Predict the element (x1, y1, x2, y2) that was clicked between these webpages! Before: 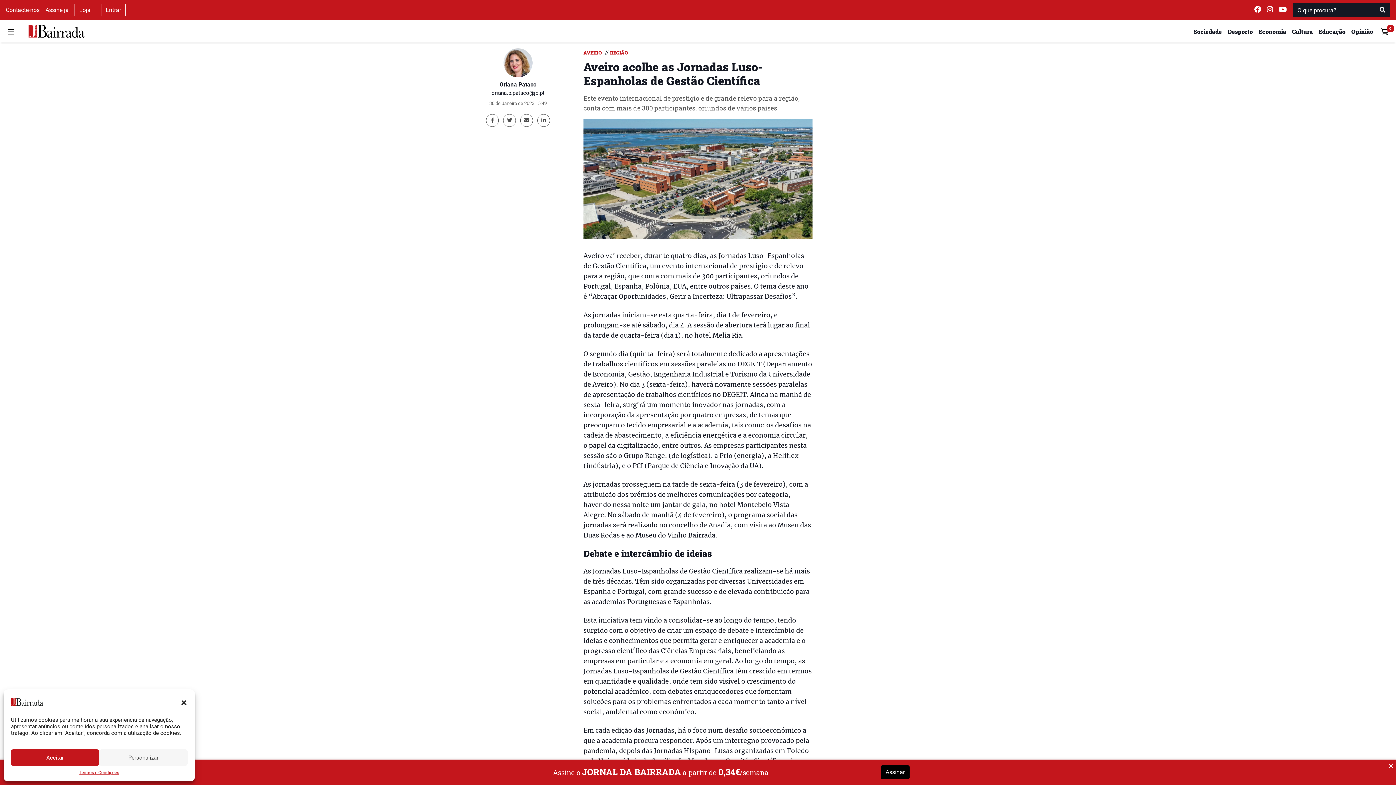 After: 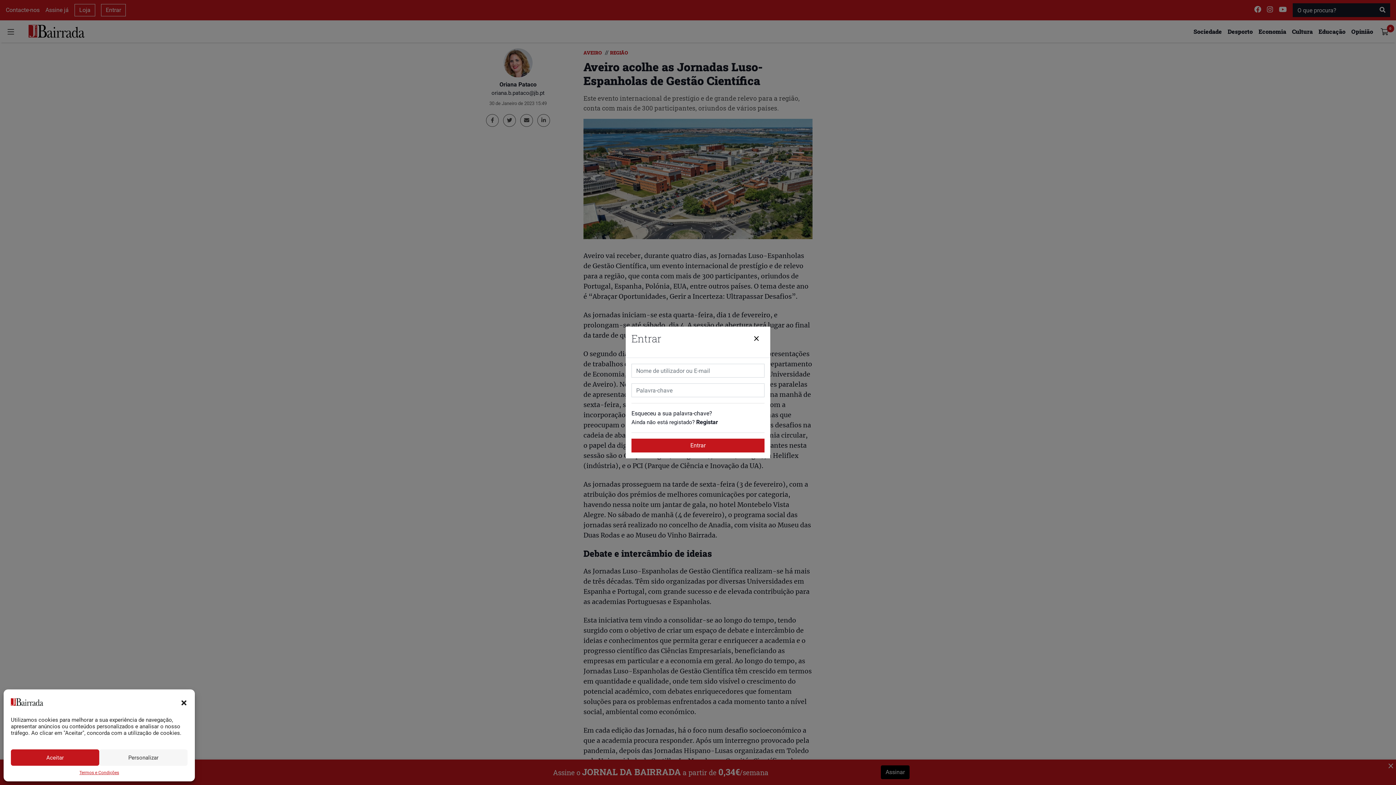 Action: label: Entrar bbox: (101, 4, 125, 16)